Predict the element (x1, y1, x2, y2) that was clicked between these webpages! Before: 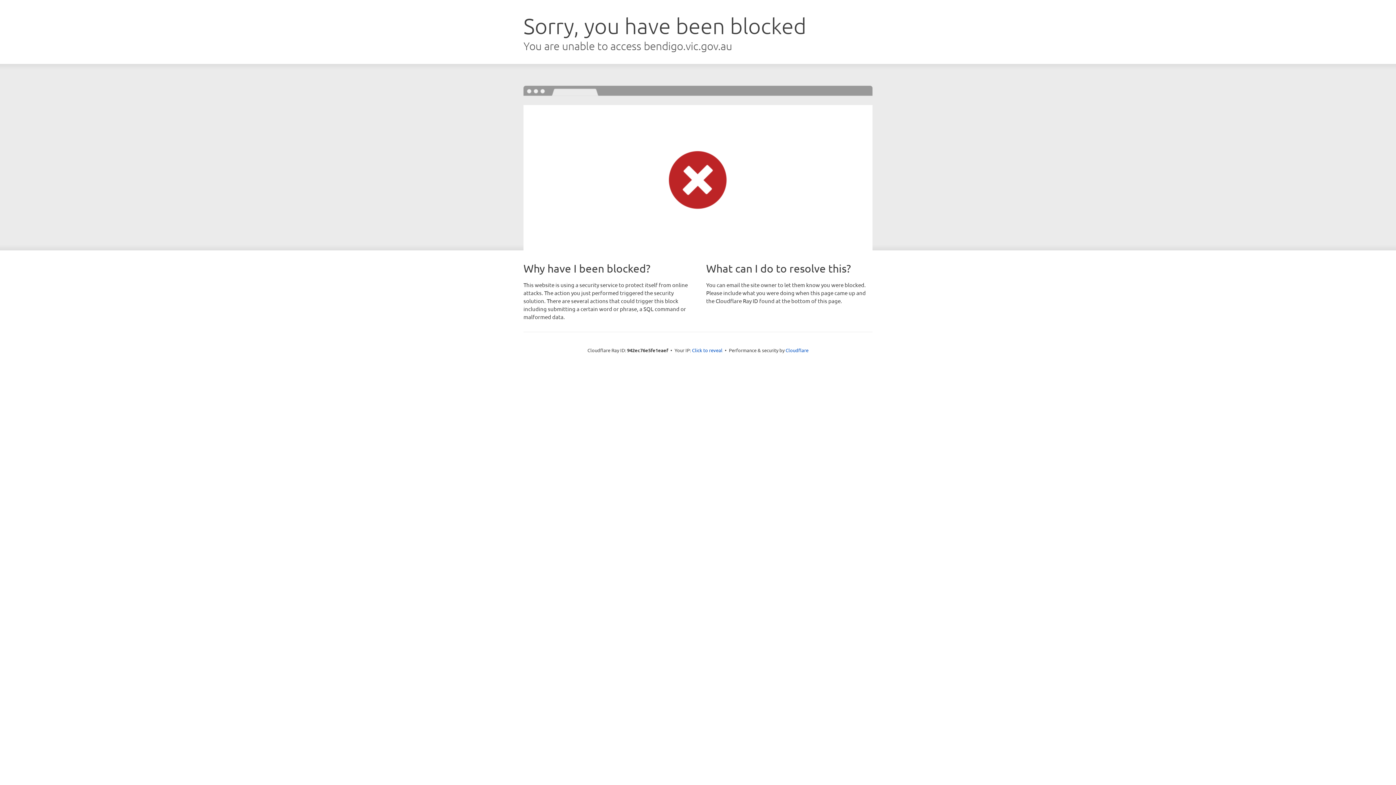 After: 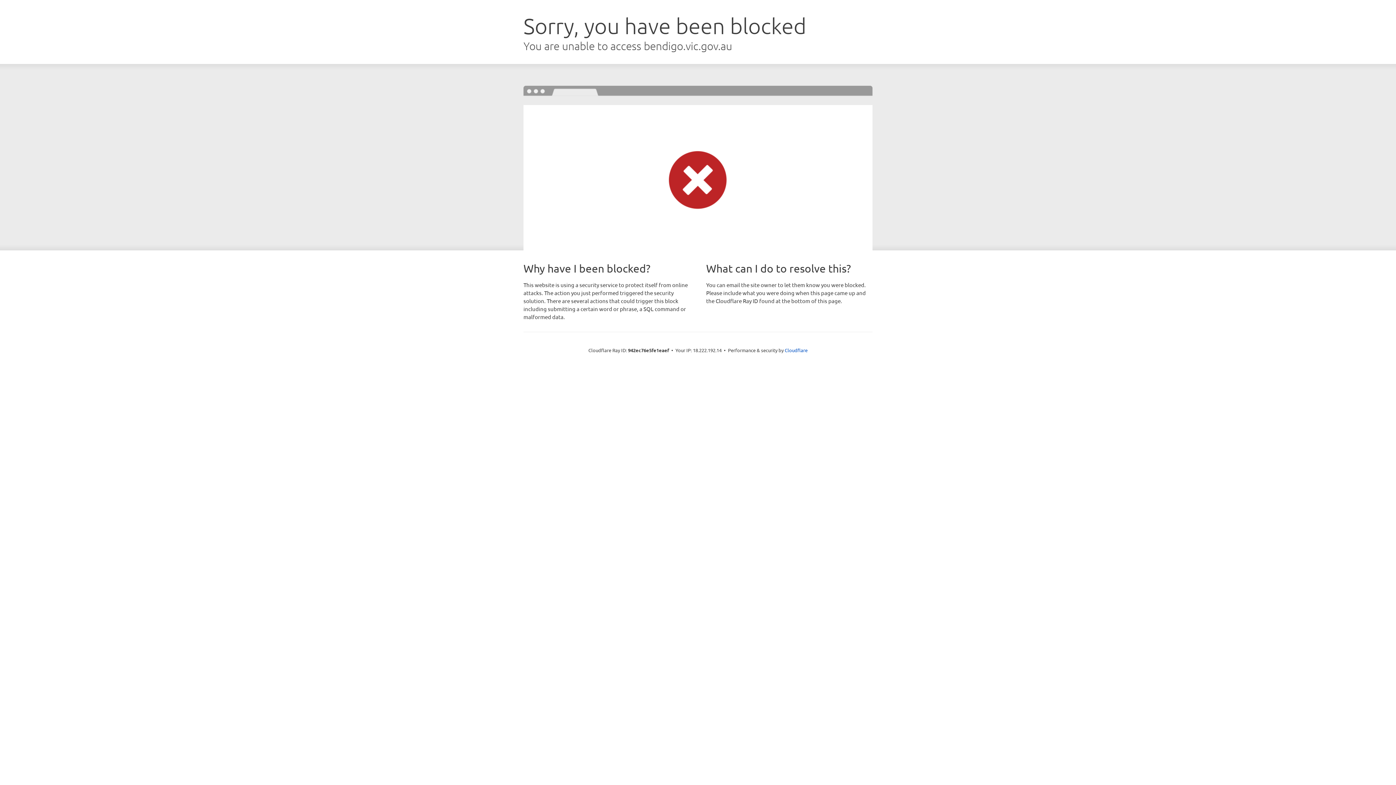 Action: bbox: (692, 346, 722, 353) label: Click to reveal